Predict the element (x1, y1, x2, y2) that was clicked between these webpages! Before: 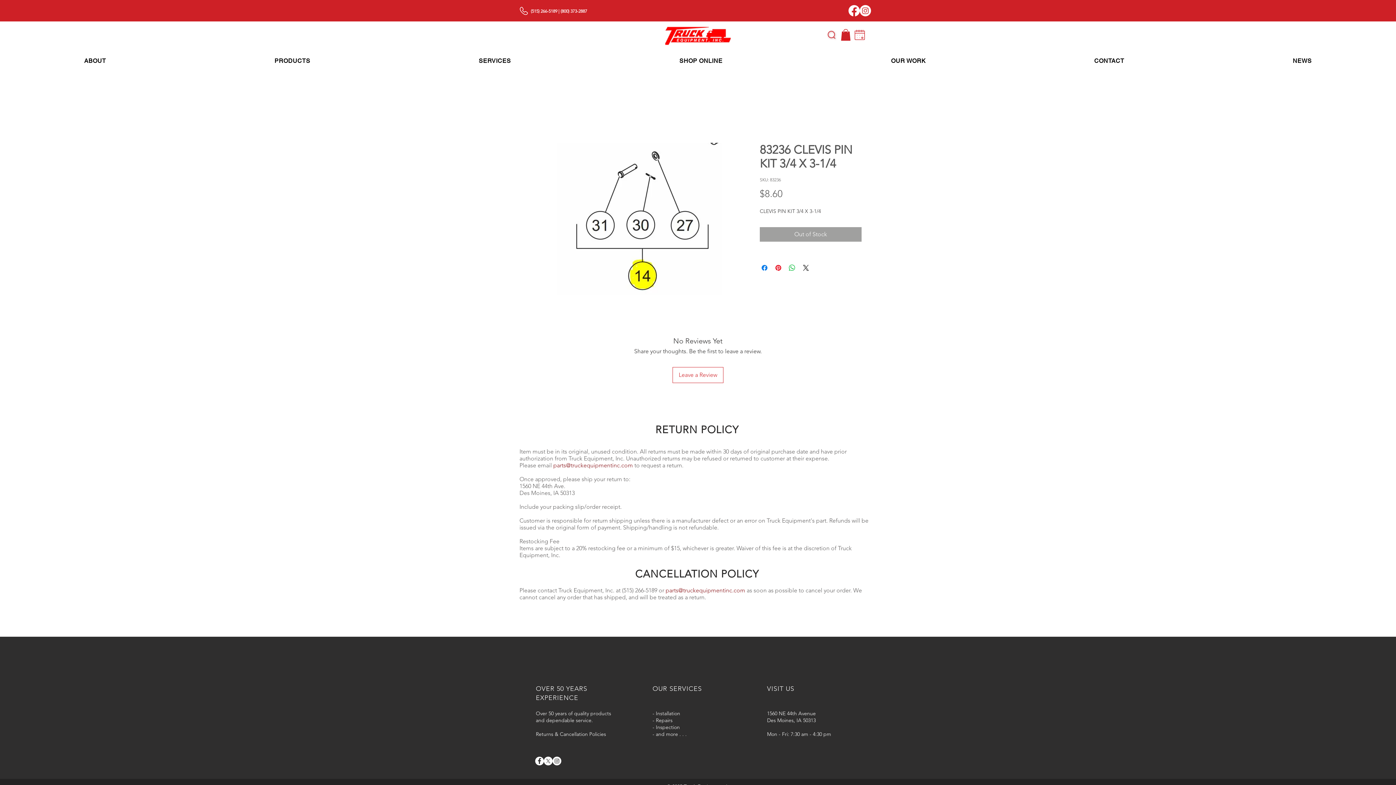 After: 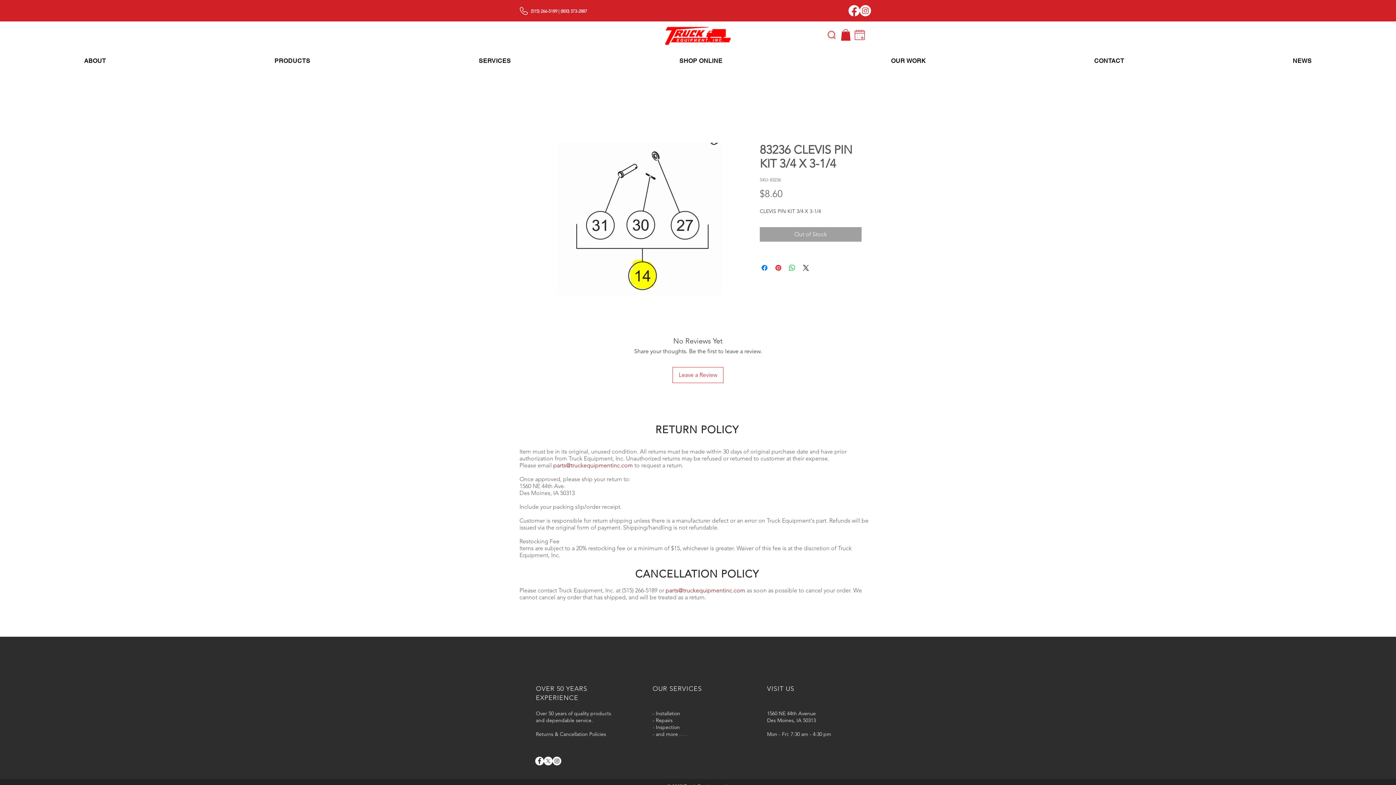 Action: label: (515) 266-5189 bbox: (530, 8, 557, 13)